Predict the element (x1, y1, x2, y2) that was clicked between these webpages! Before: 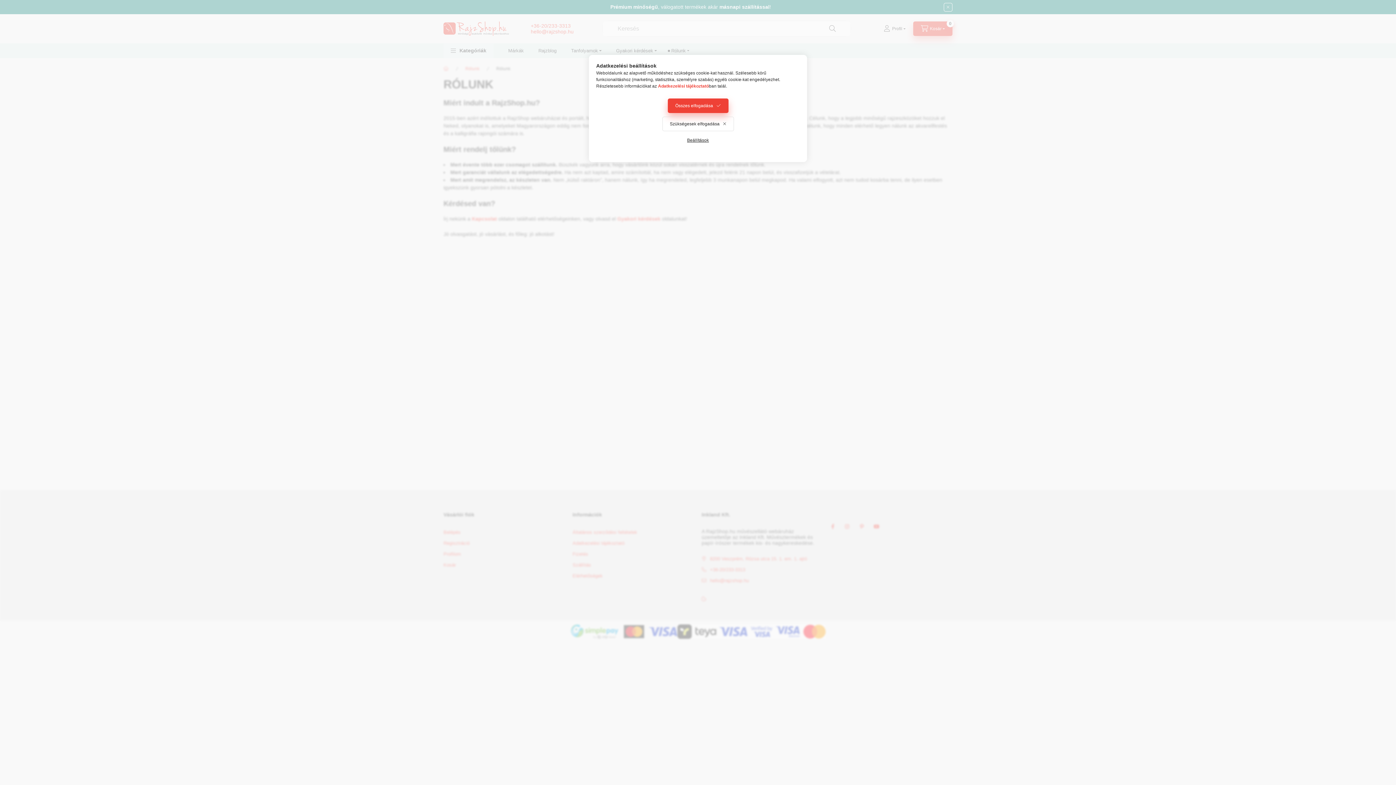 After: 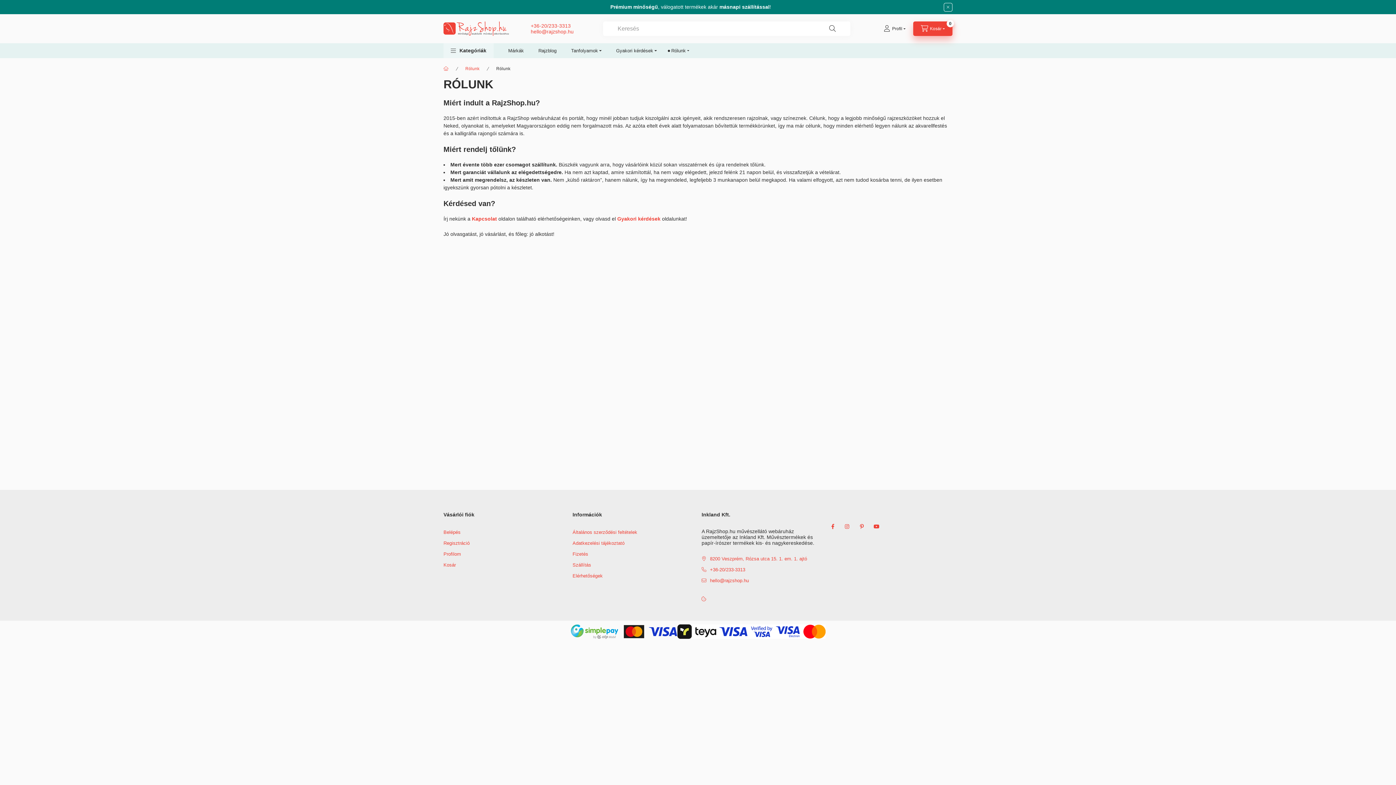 Action: bbox: (667, 98, 728, 113) label: Összes elfogadása